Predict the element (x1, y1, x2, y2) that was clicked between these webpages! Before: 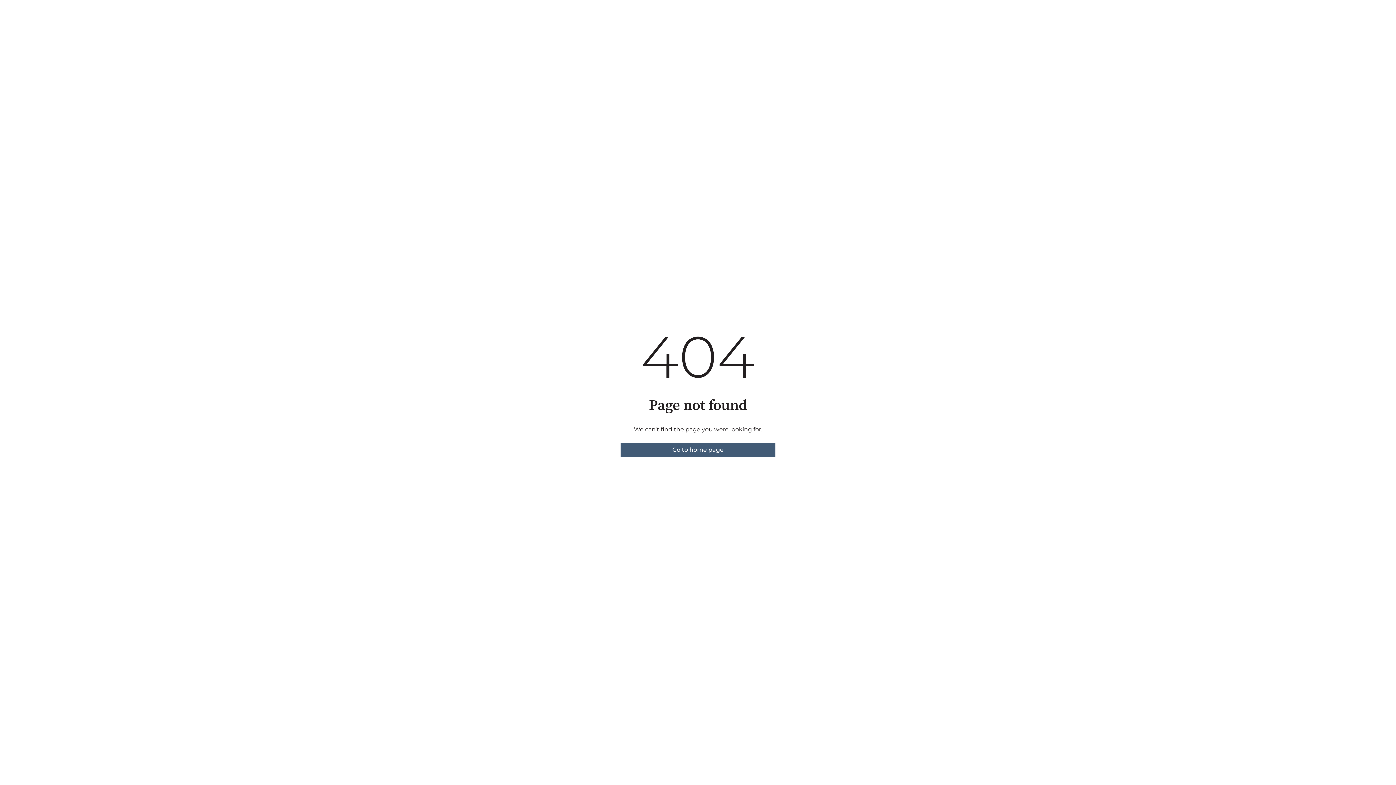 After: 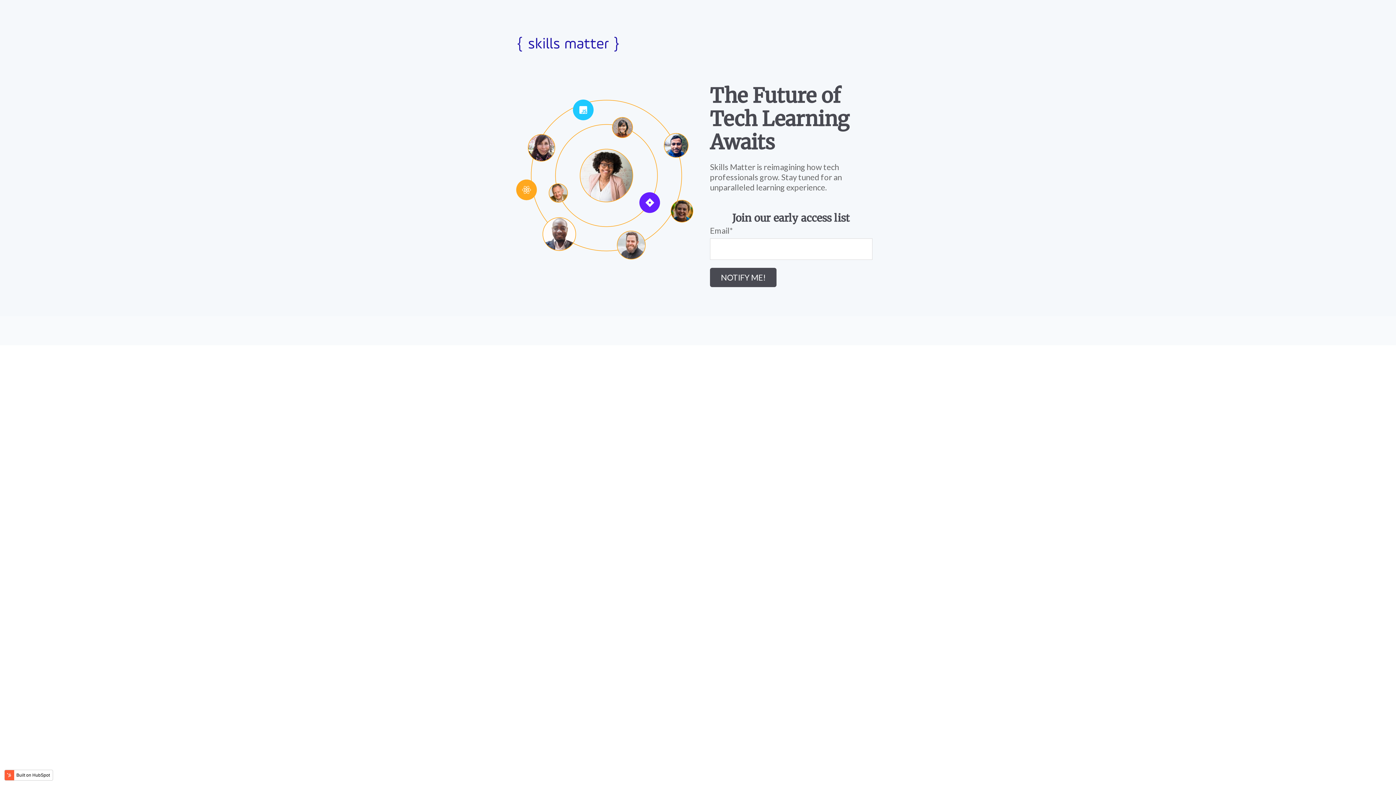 Action: label: Go to home page bbox: (620, 442, 775, 457)